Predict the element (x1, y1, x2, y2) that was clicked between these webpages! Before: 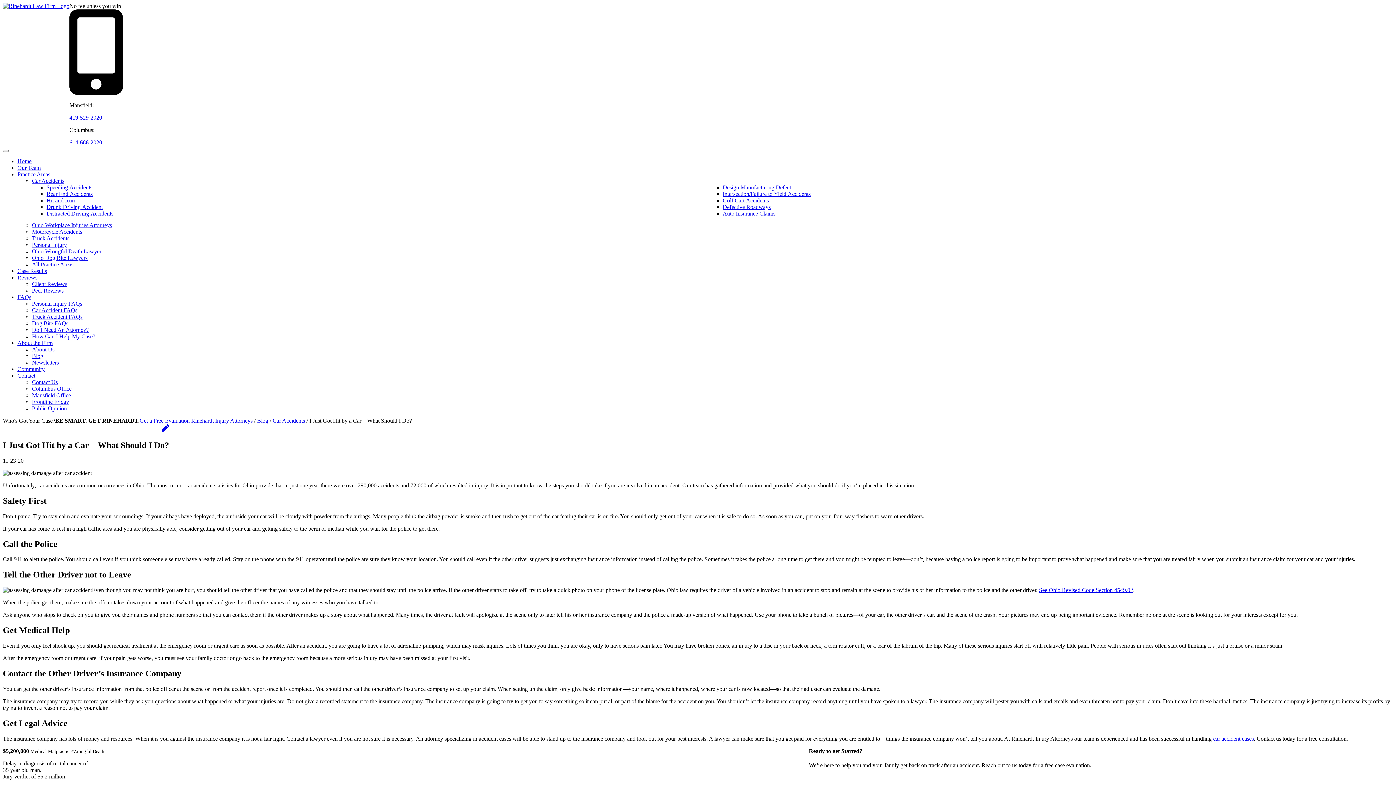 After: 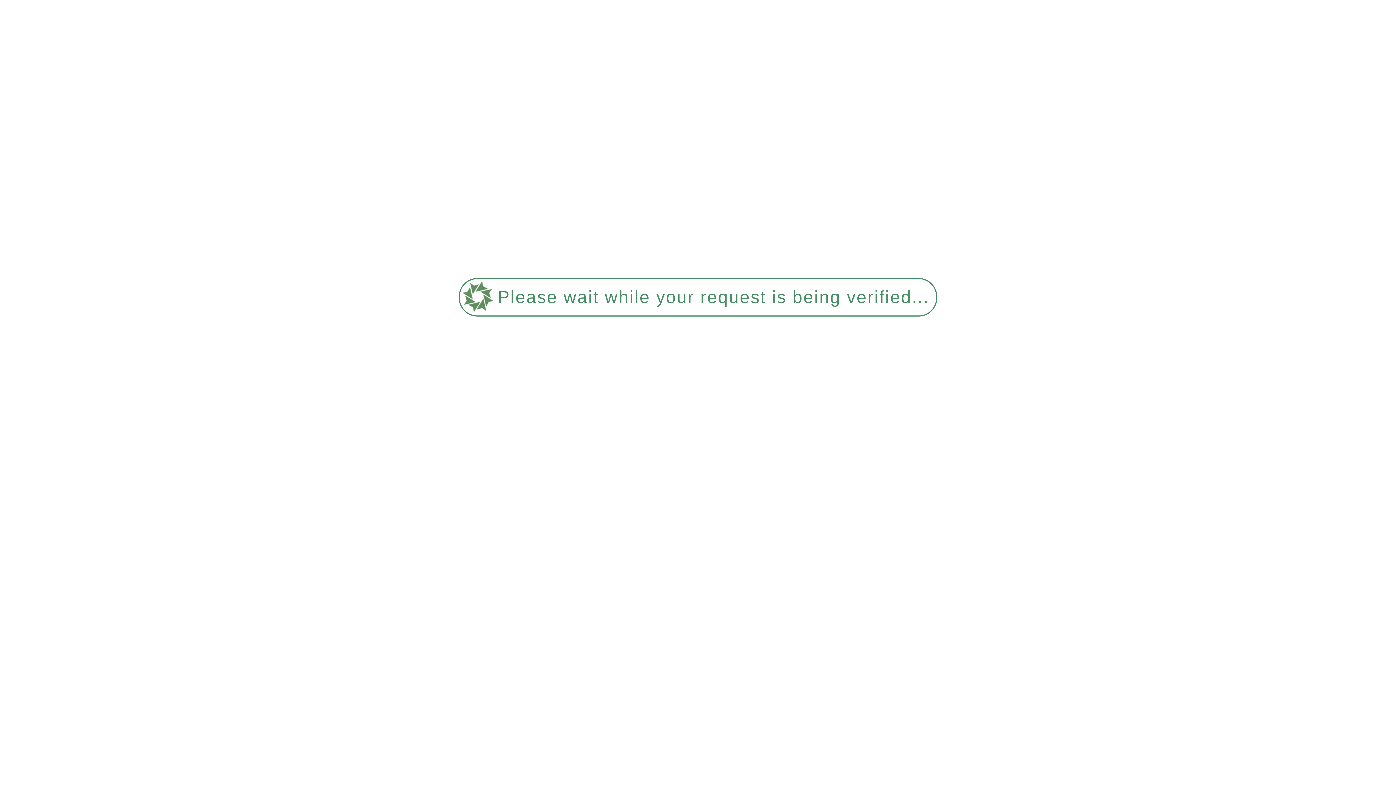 Action: bbox: (1213, 735, 1254, 742) label: car accident cases